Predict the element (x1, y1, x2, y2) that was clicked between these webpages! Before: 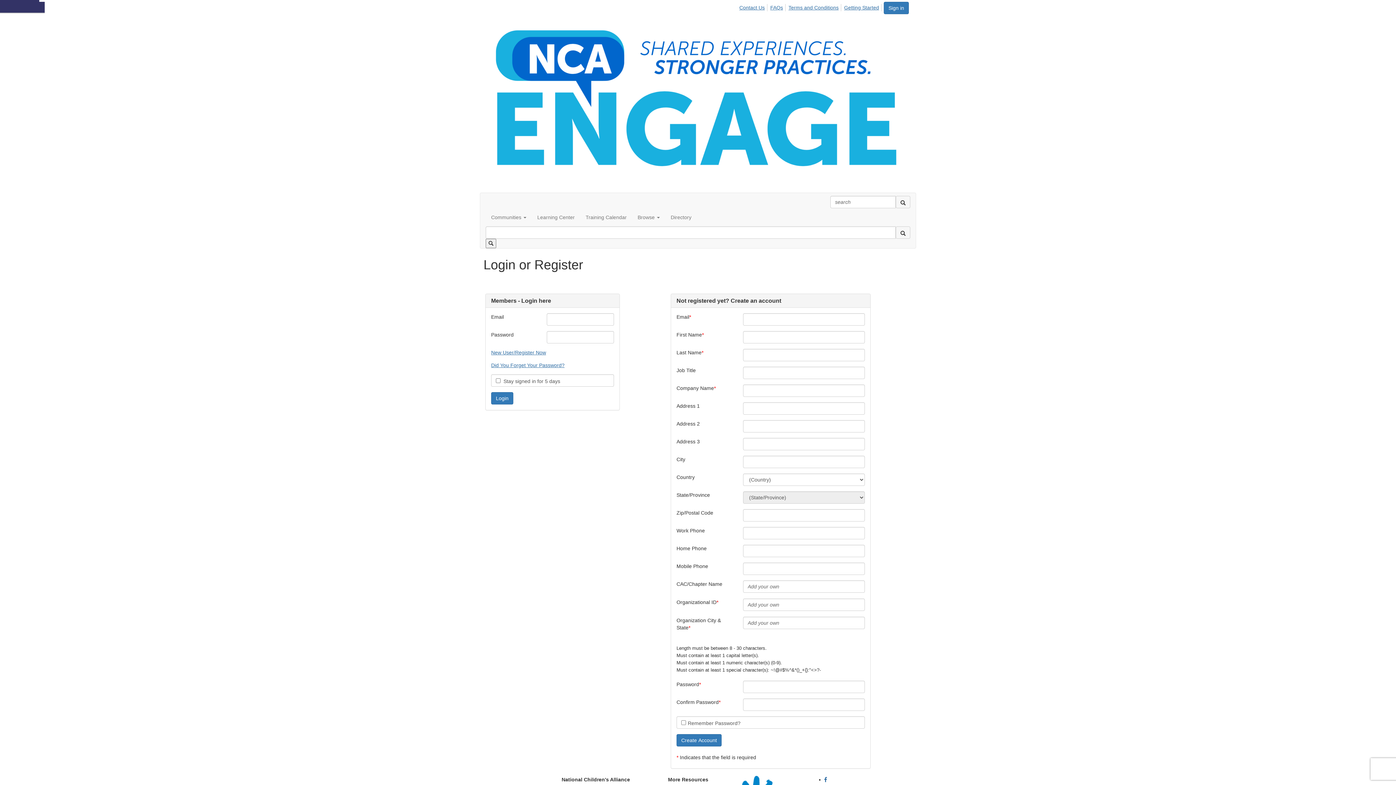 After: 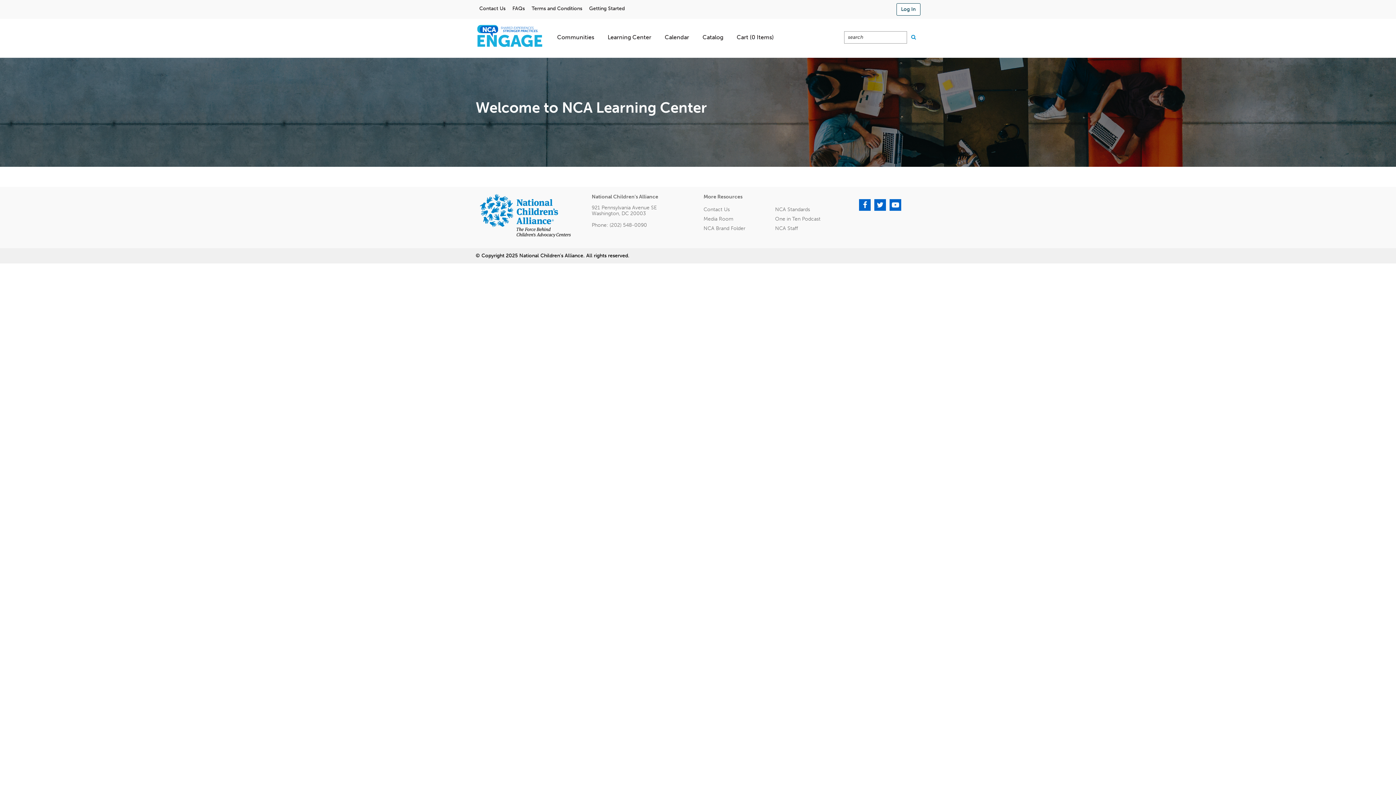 Action: bbox: (580, 208, 632, 226) label: Training Calendar